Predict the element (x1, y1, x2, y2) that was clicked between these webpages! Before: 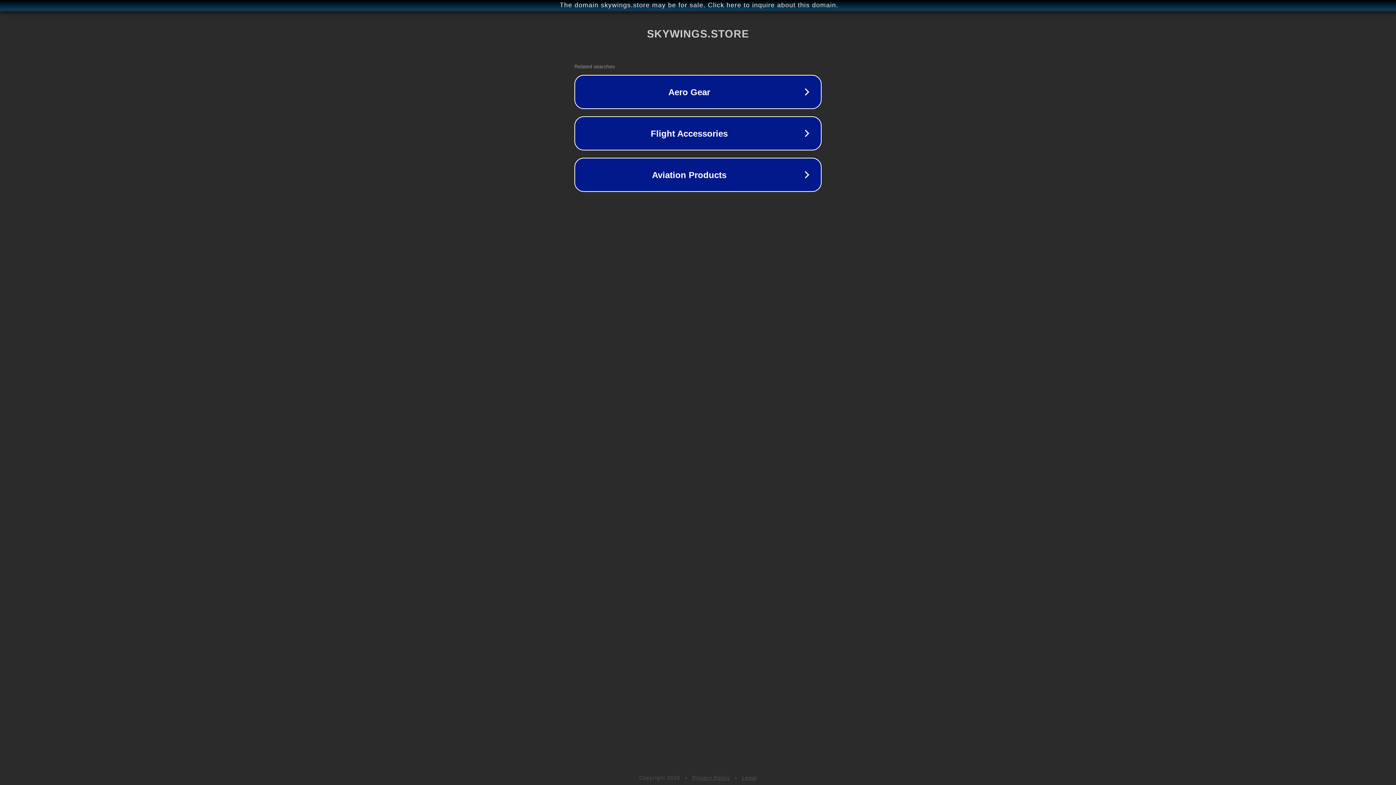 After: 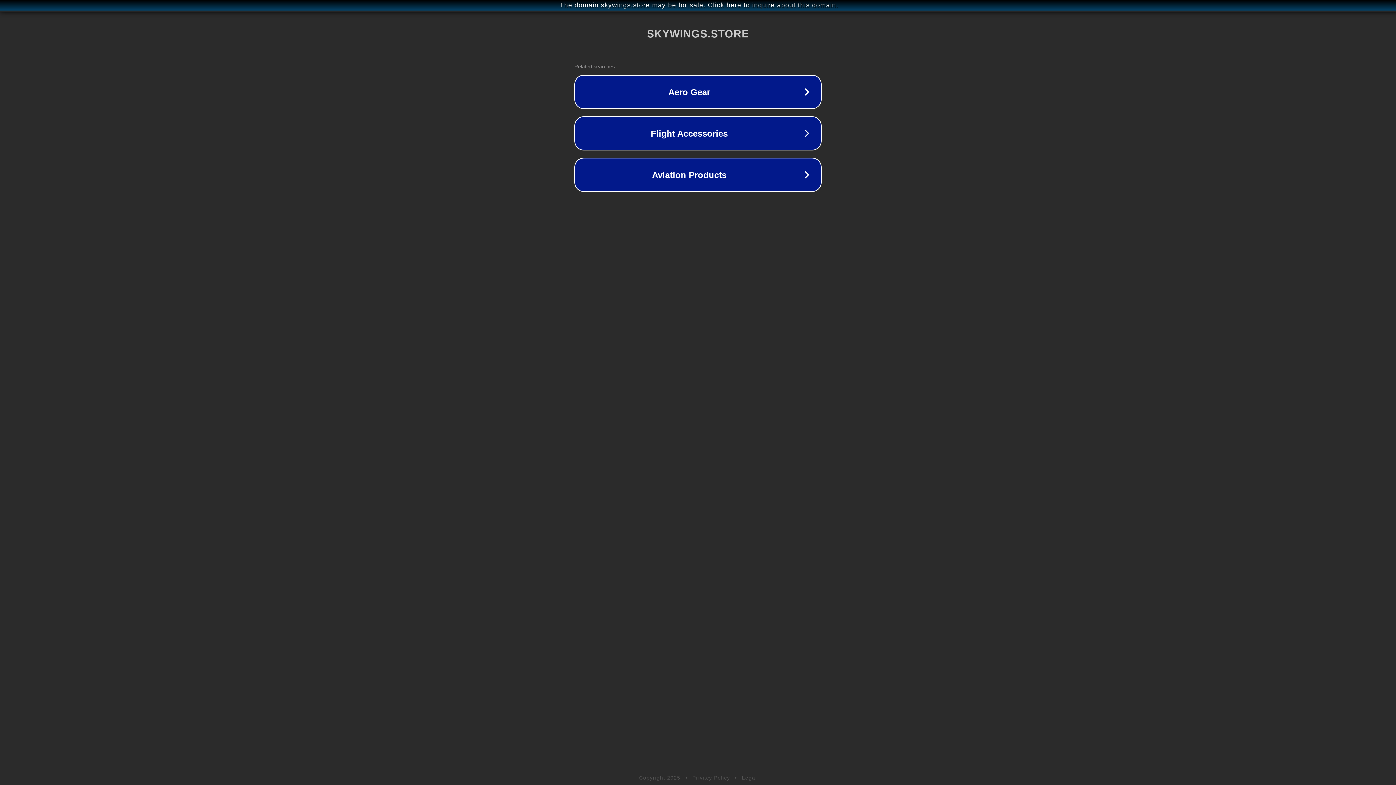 Action: bbox: (742, 775, 757, 781) label: Legal